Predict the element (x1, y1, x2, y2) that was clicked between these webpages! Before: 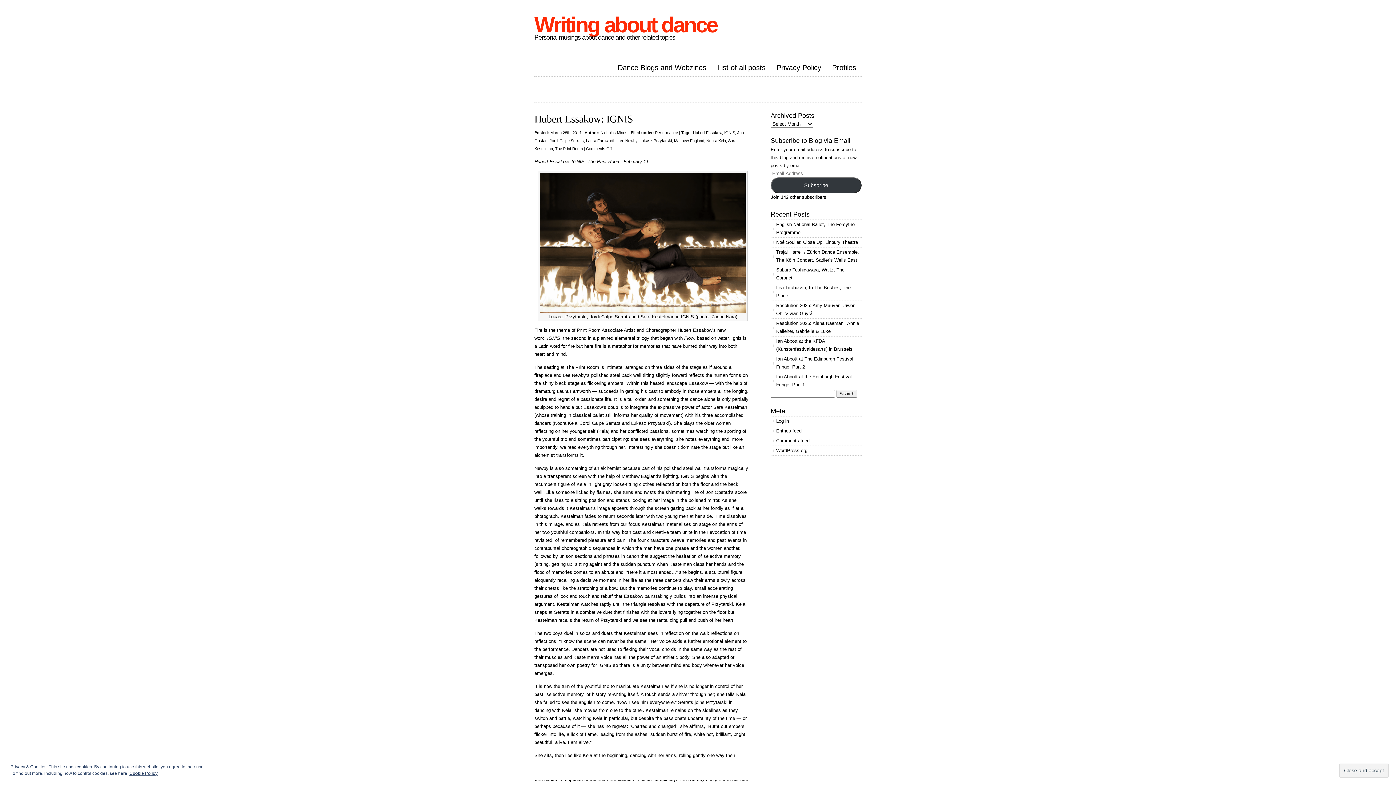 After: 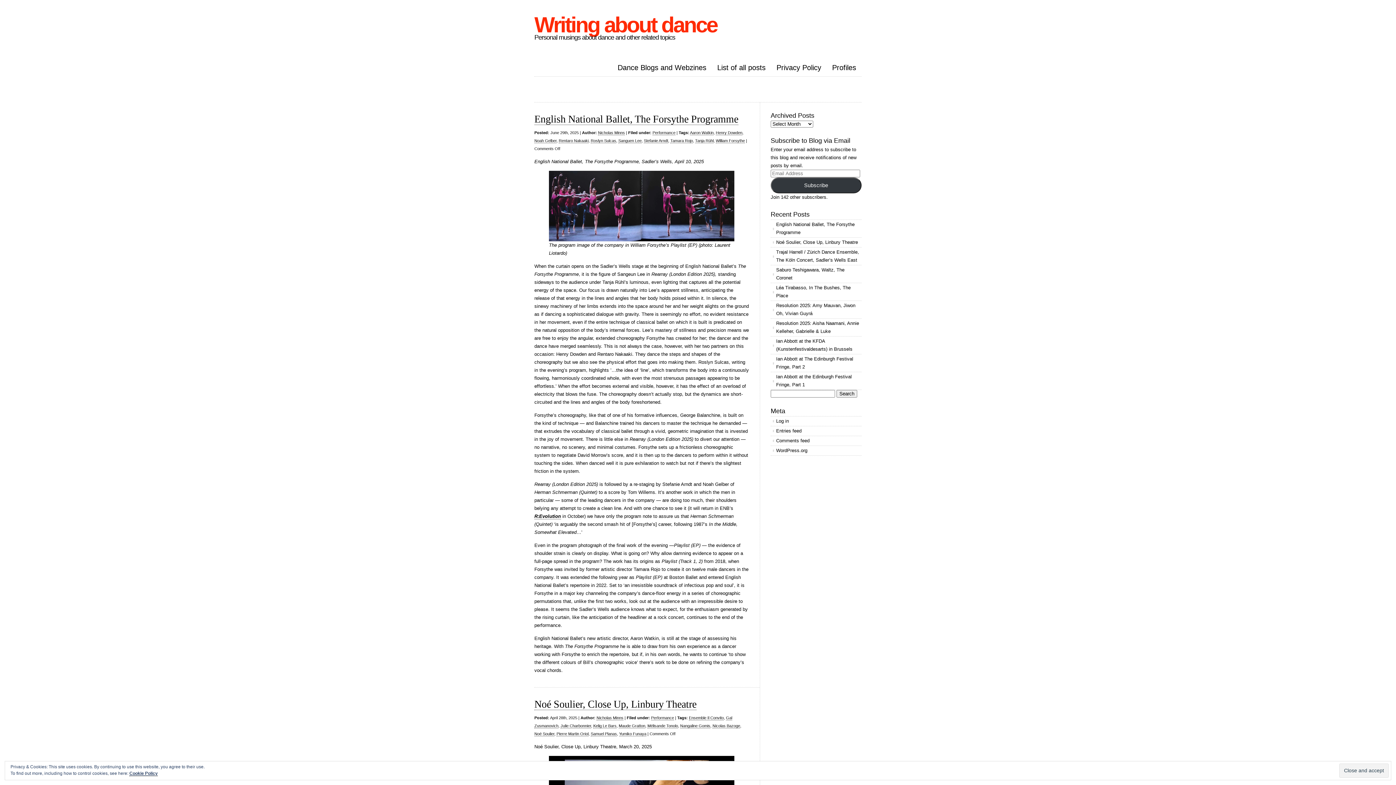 Action: label: Writing about dance bbox: (534, 12, 717, 37)